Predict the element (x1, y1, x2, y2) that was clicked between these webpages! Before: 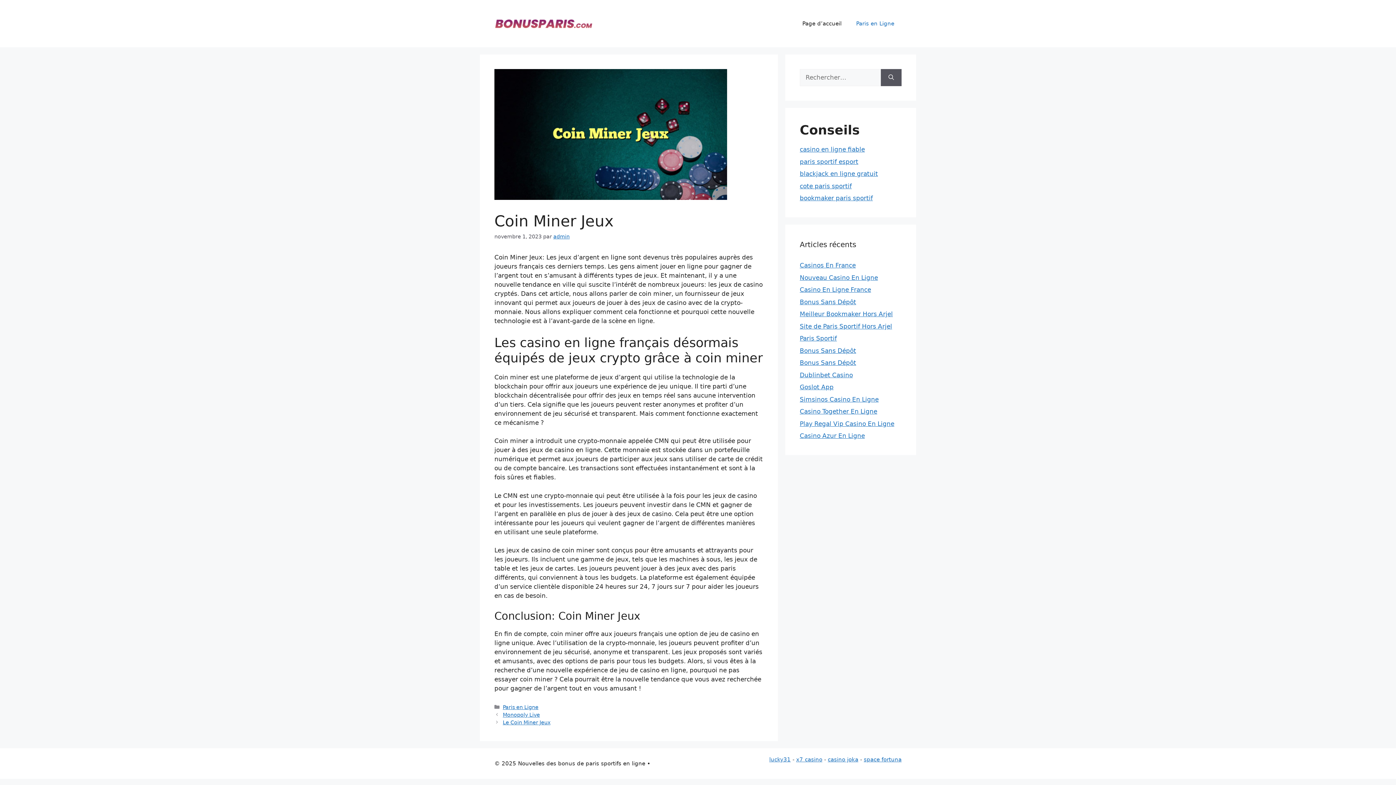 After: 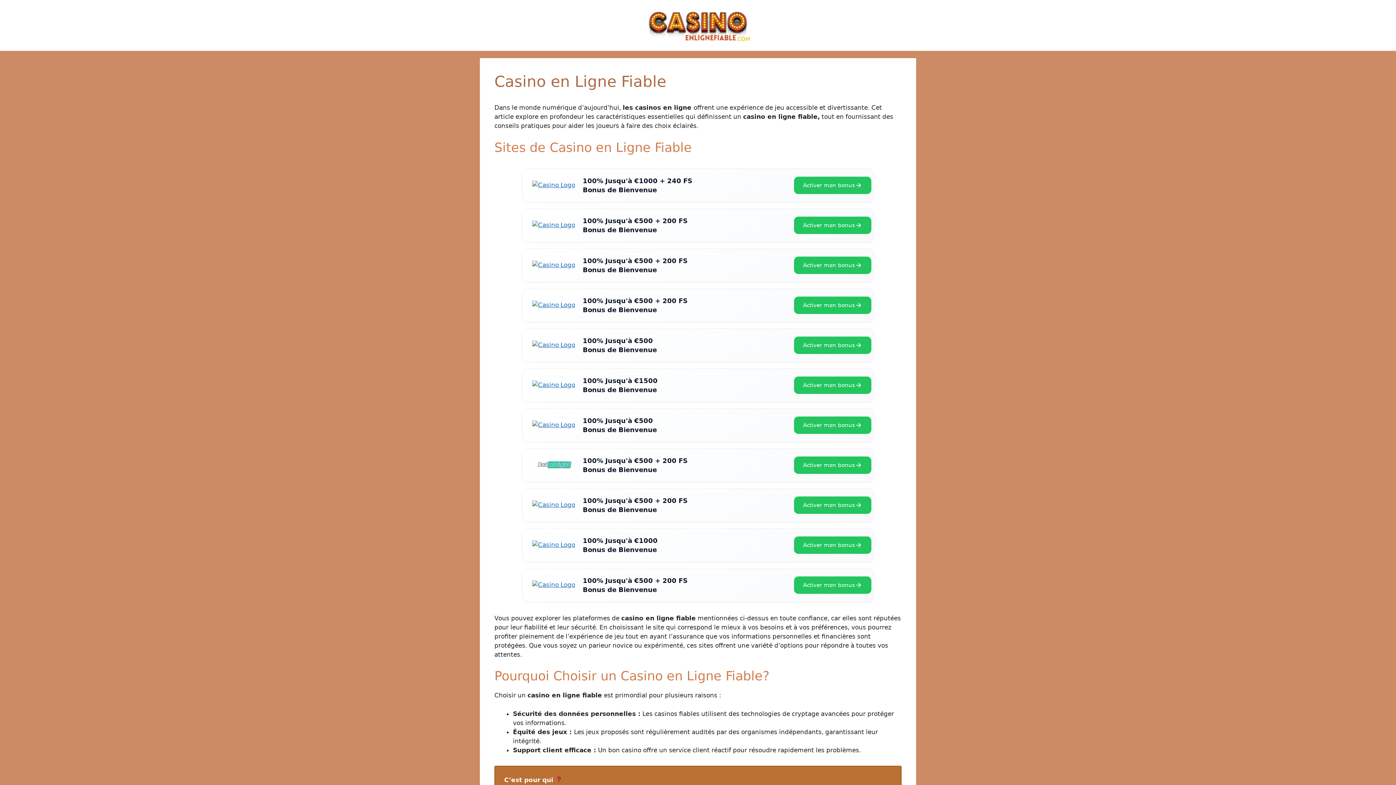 Action: bbox: (800, 145, 865, 153) label: casino en ligne fiable